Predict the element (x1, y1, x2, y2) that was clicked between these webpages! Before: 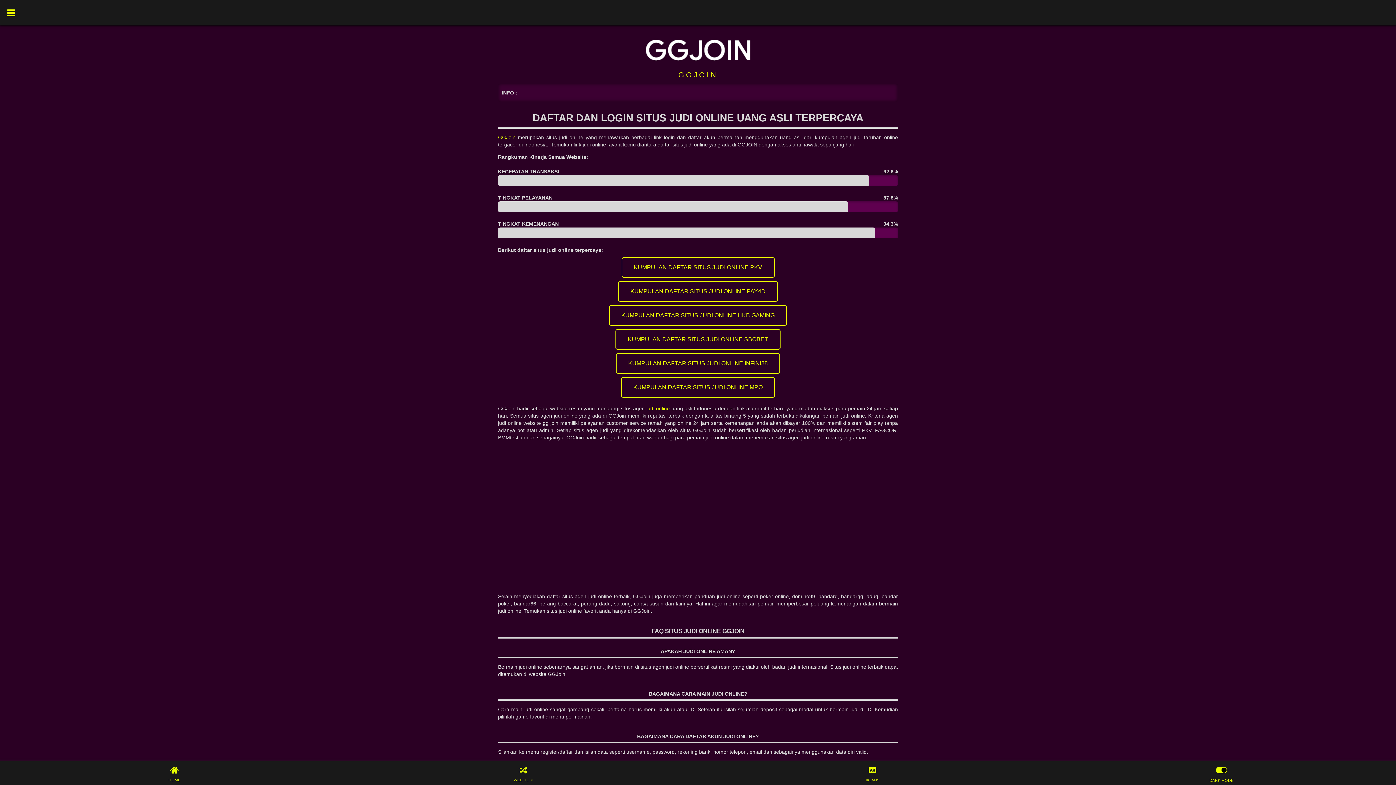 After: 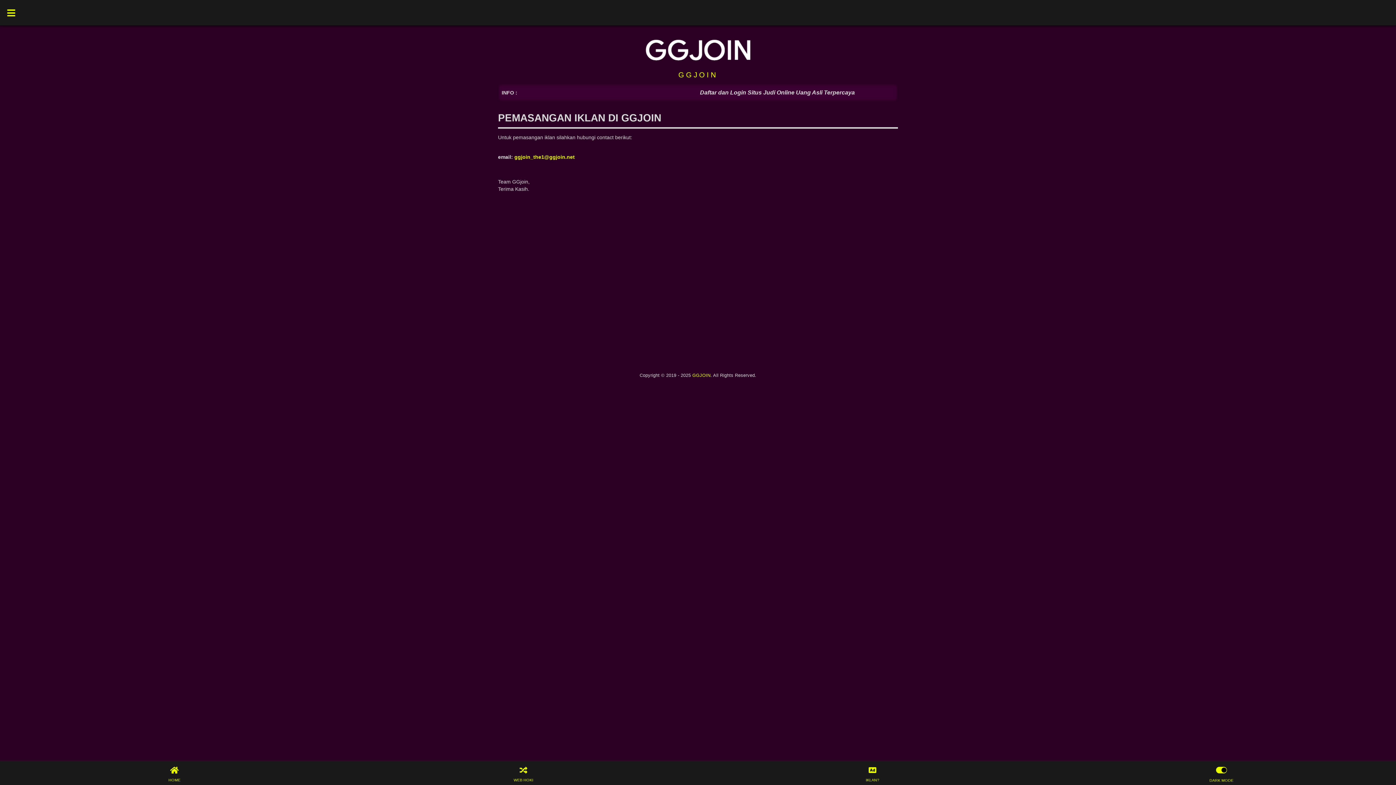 Action: label: IKLAN? bbox: (698, 761, 1047, 785)